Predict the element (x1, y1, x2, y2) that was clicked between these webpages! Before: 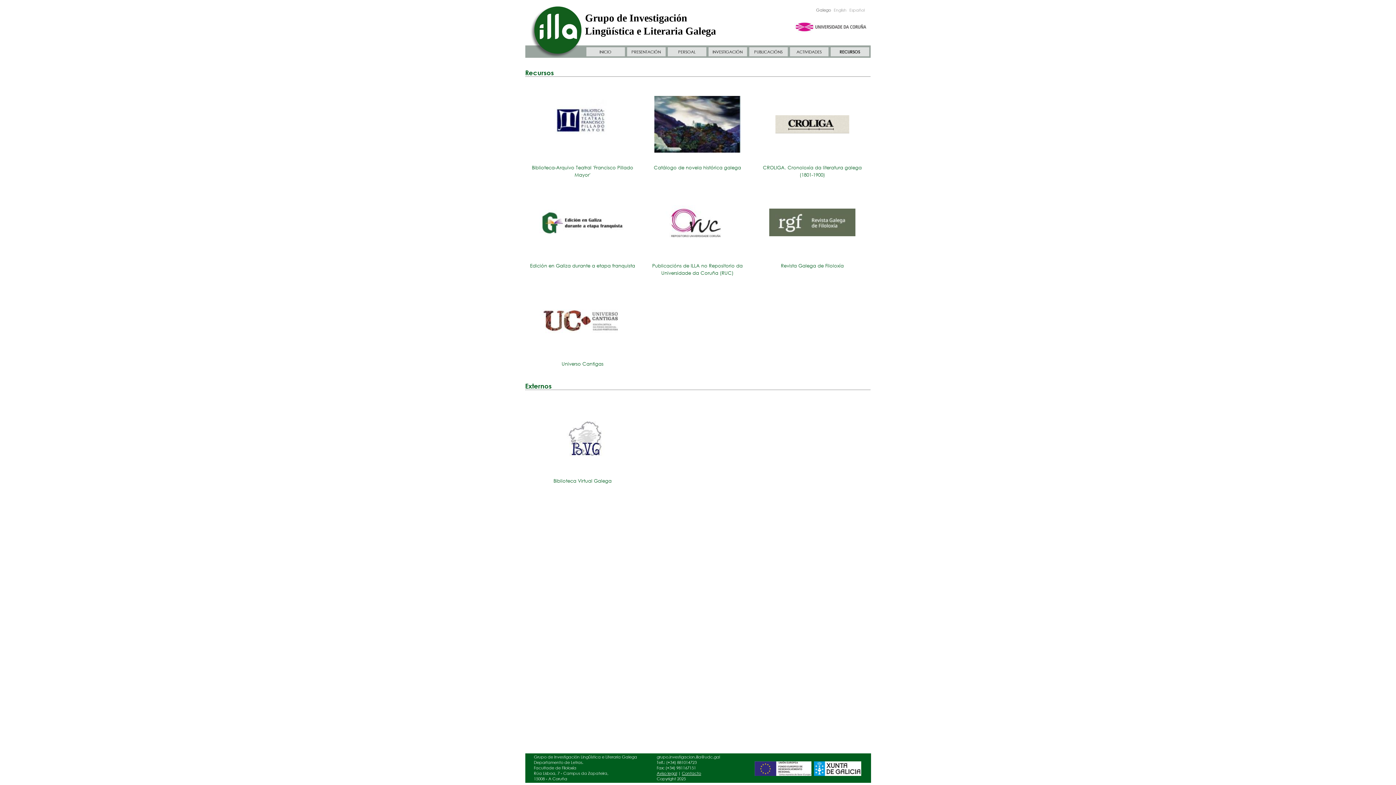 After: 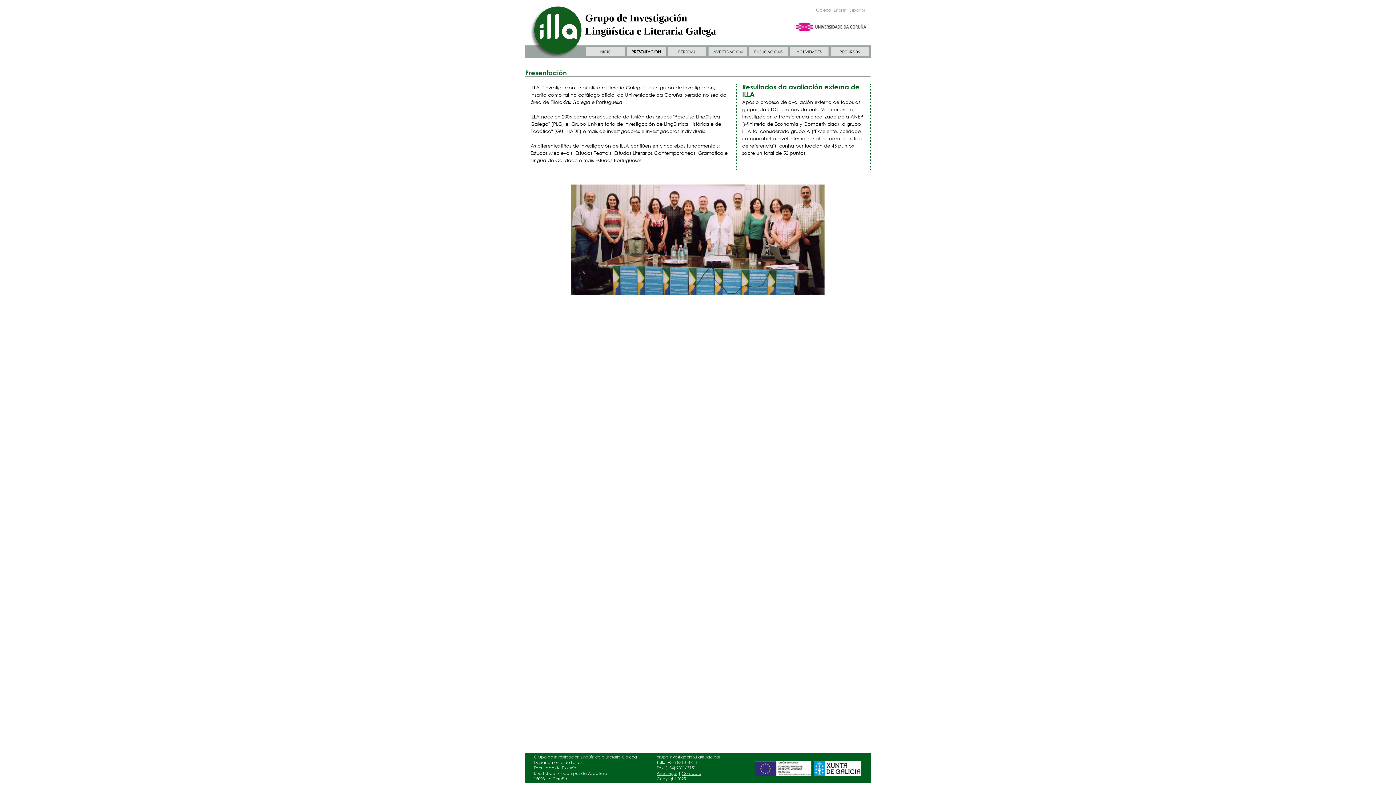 Action: label: PRESENTACIÓN bbox: (631, 49, 661, 54)